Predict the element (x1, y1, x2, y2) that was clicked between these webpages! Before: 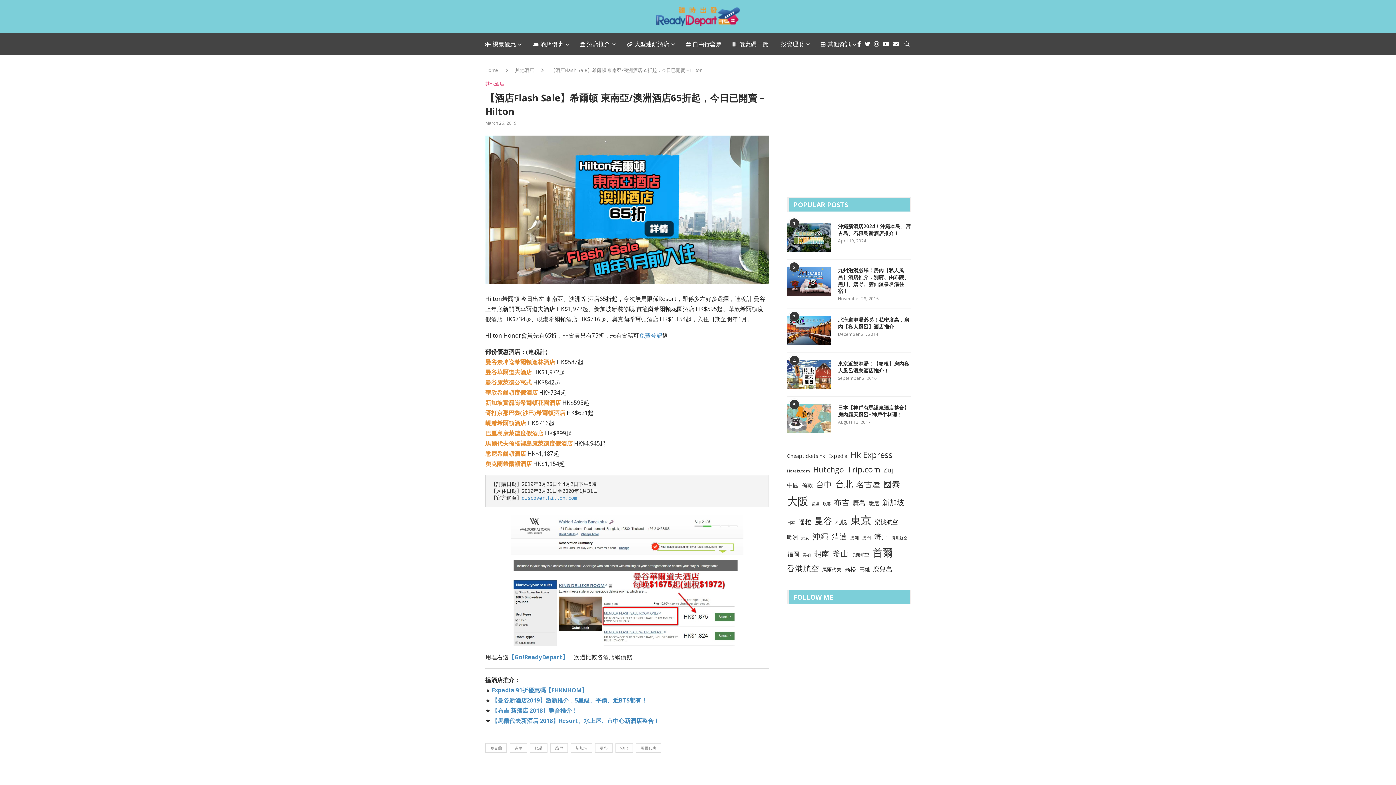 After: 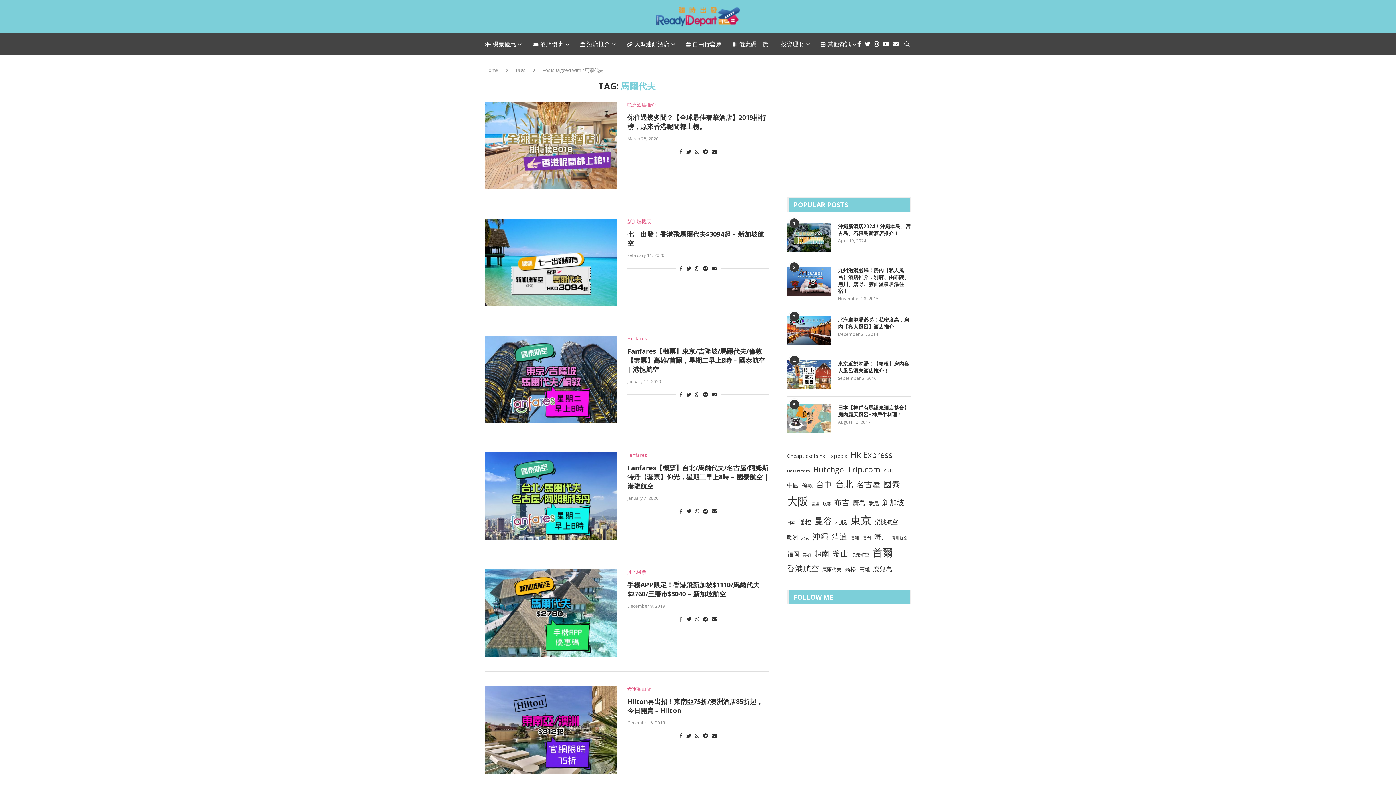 Action: label: 馬爾代夫 bbox: (636, 743, 661, 752)